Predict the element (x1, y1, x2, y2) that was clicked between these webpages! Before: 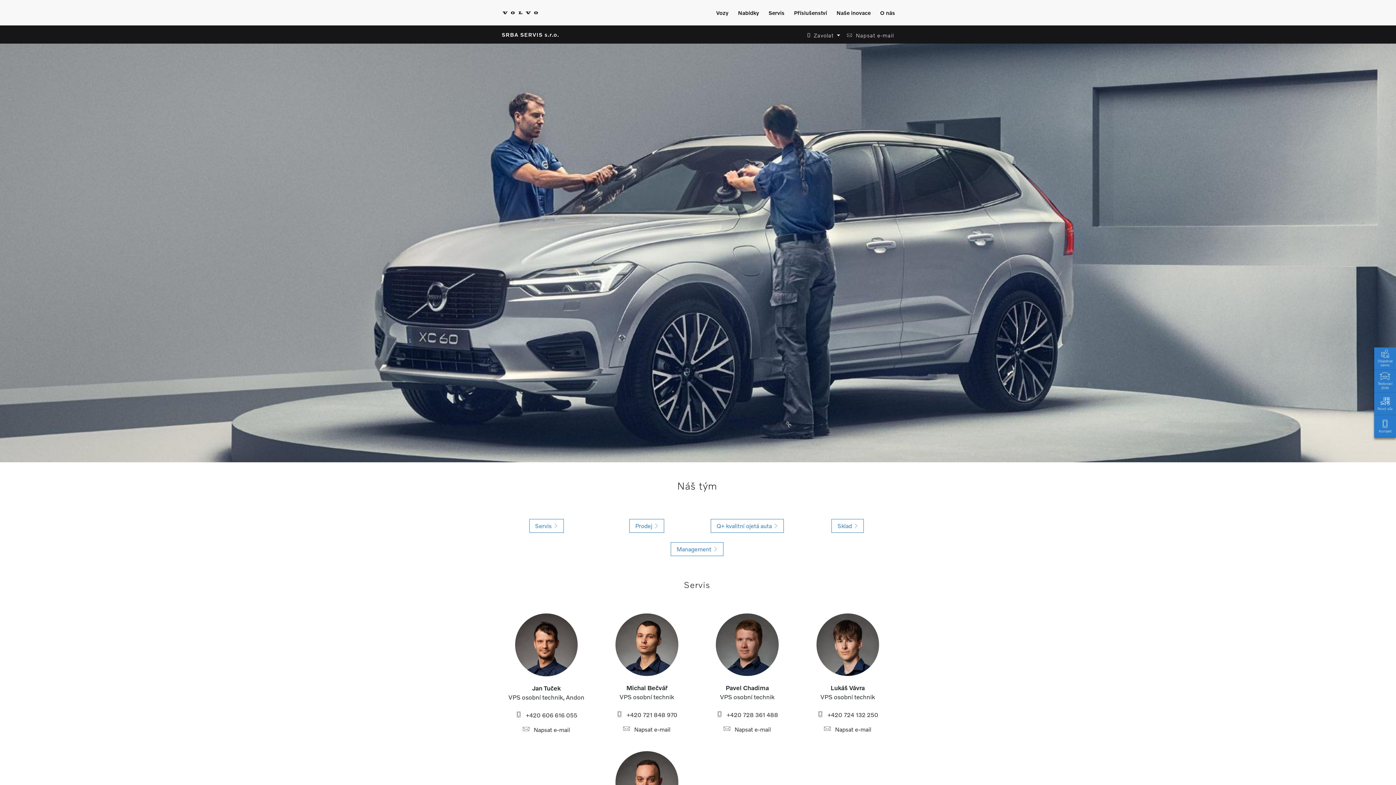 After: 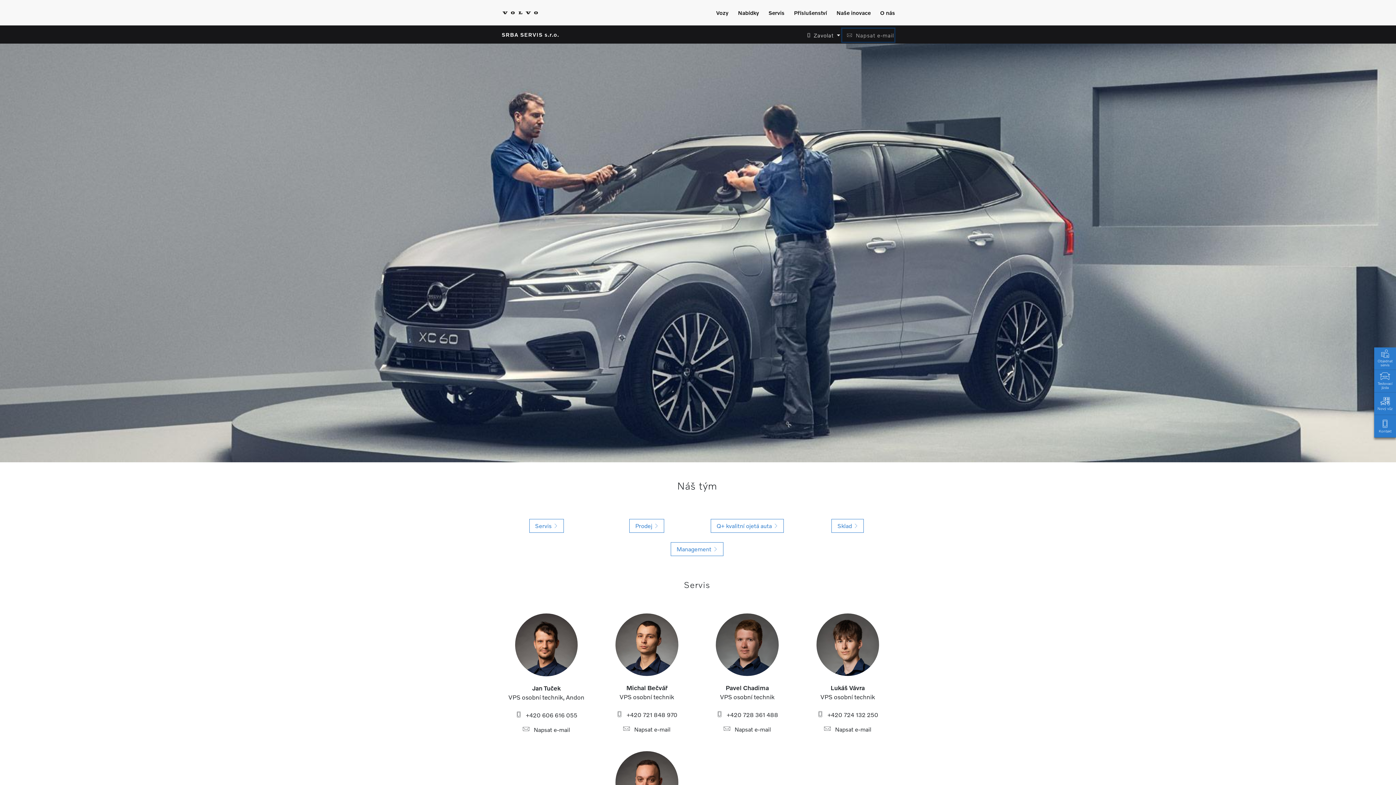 Action: label:   Napsat e-mail bbox: (842, 28, 894, 41)